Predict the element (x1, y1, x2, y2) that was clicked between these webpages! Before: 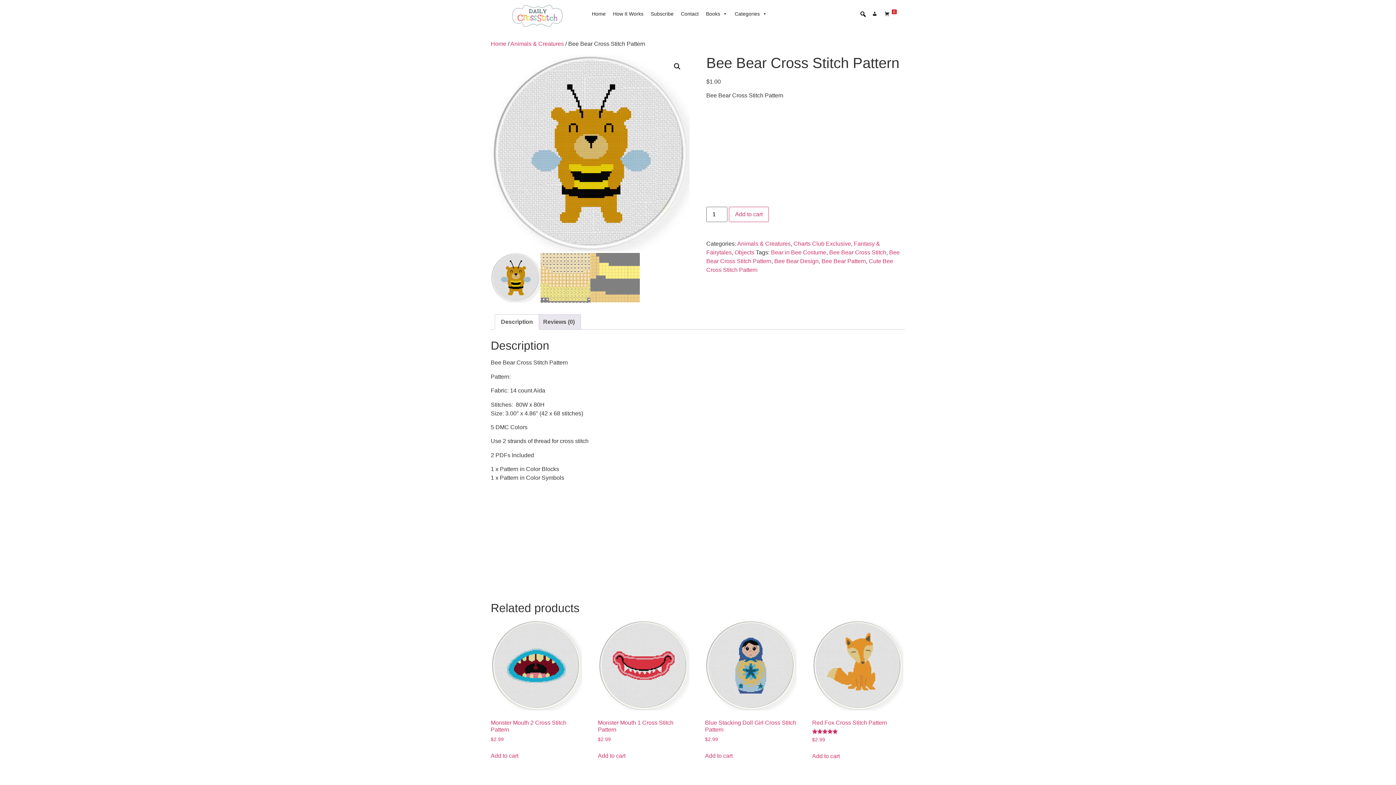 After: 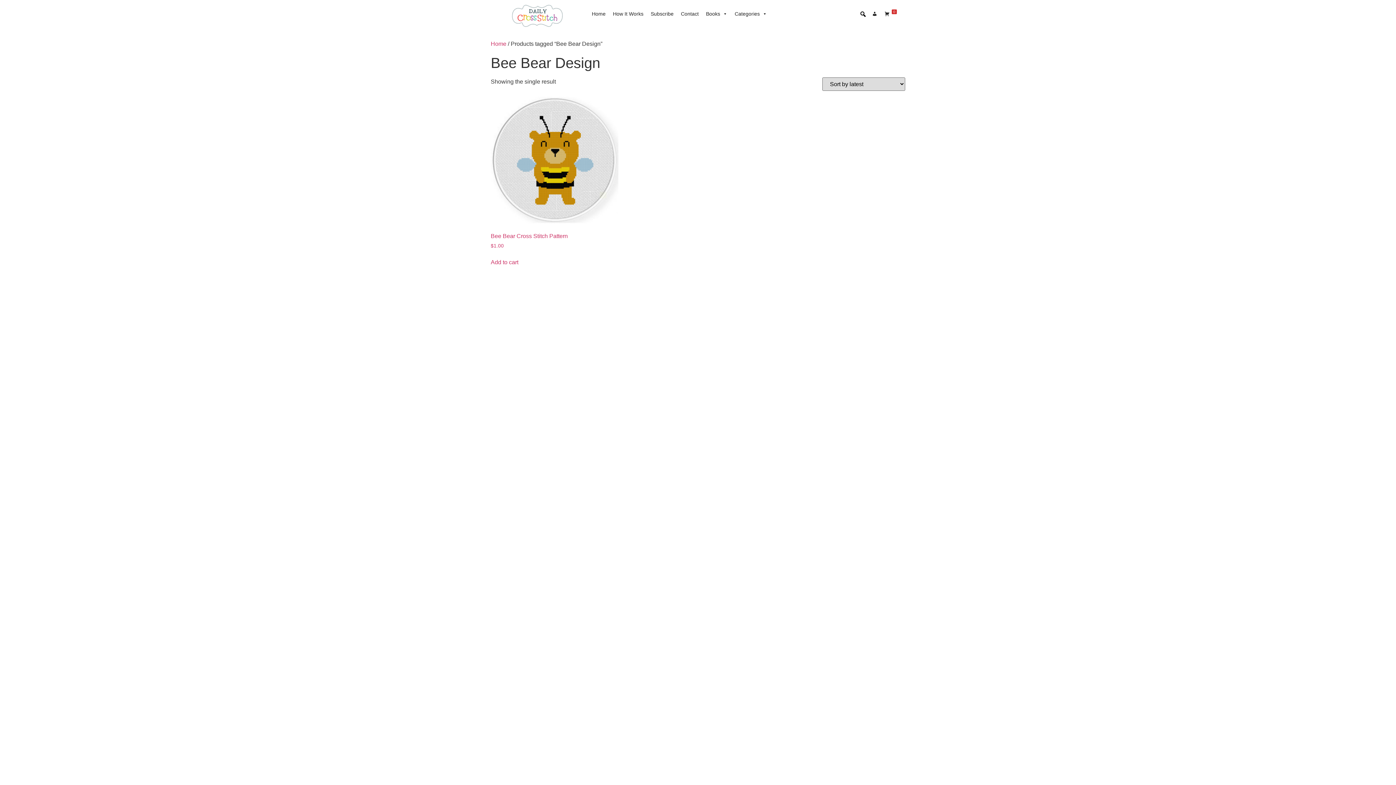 Action: label: Bee Bear Design bbox: (774, 258, 818, 264)